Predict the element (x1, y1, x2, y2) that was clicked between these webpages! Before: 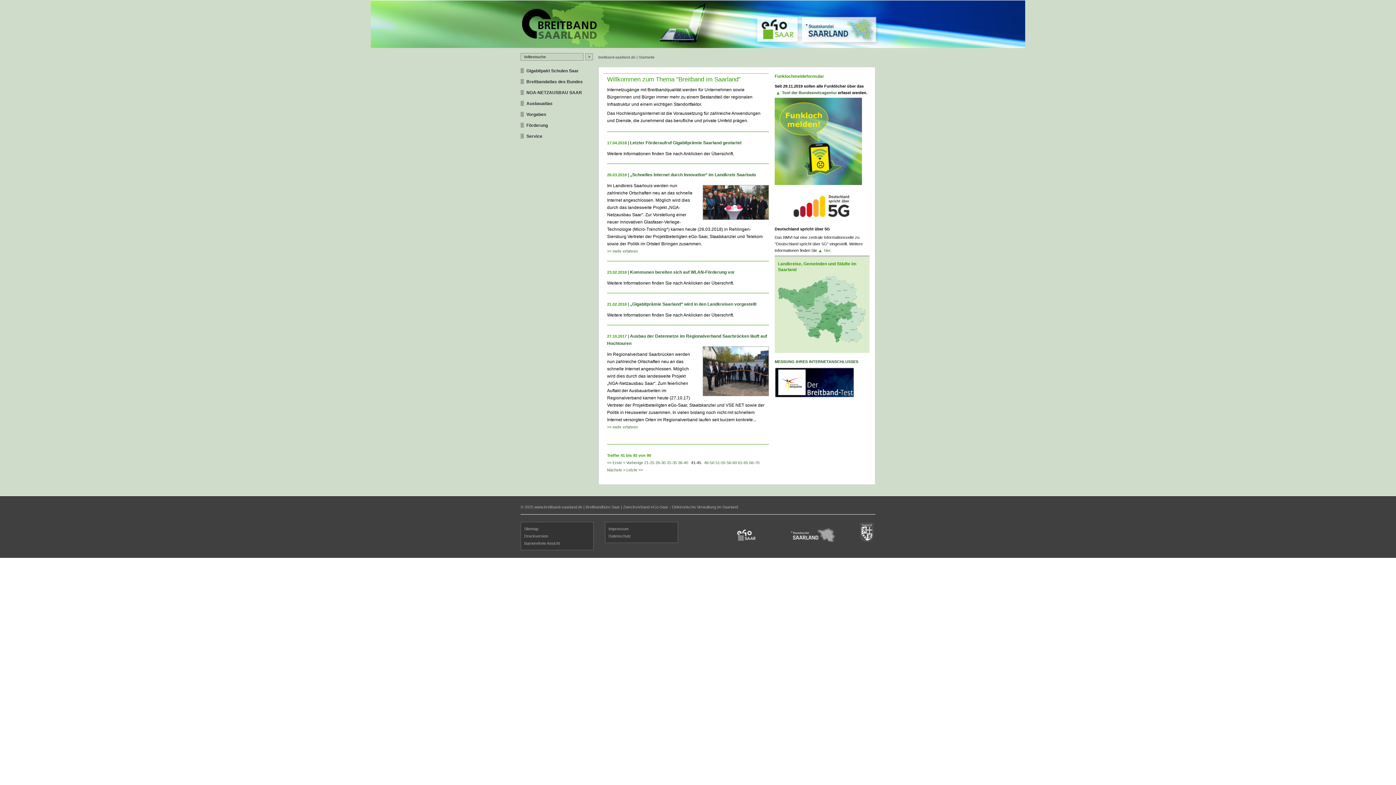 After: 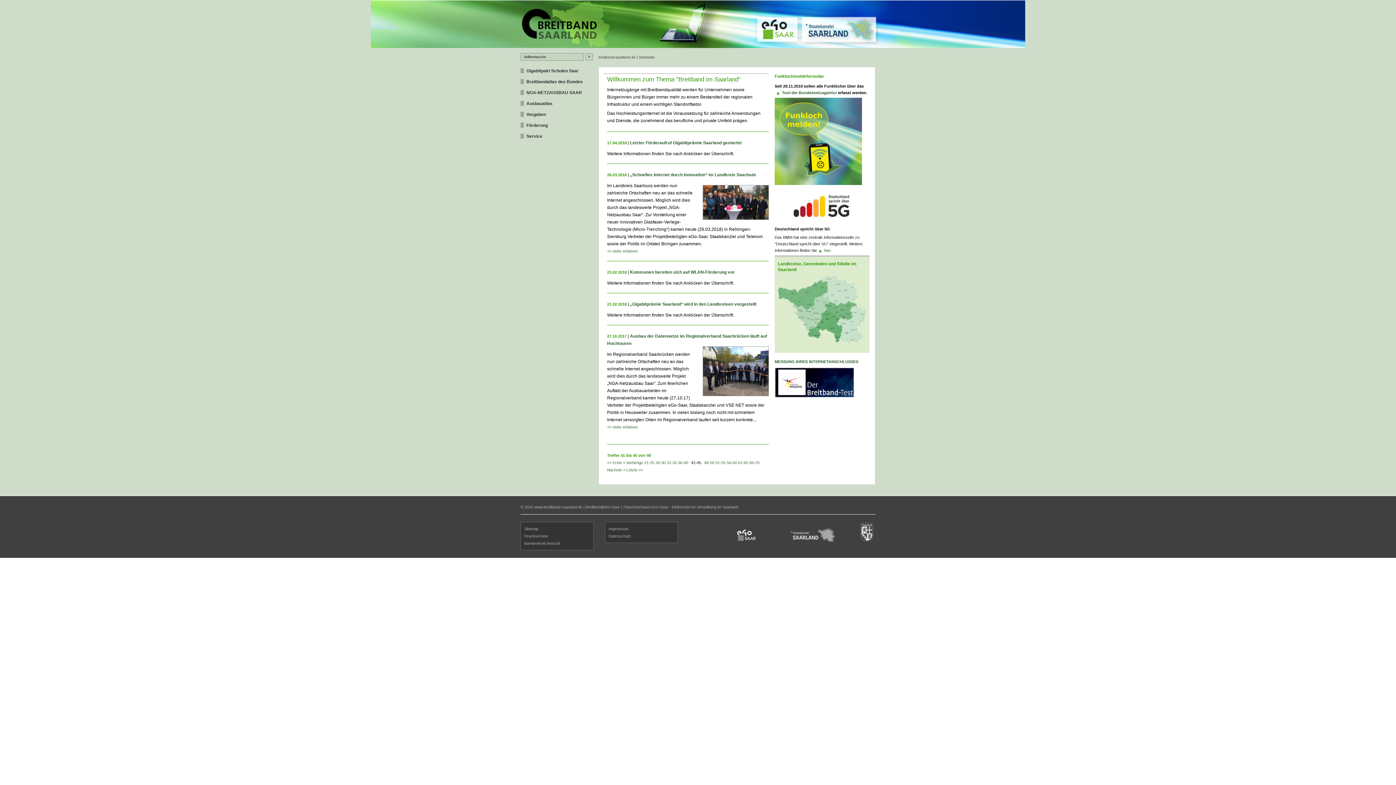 Action: bbox: (767, 538, 836, 543)